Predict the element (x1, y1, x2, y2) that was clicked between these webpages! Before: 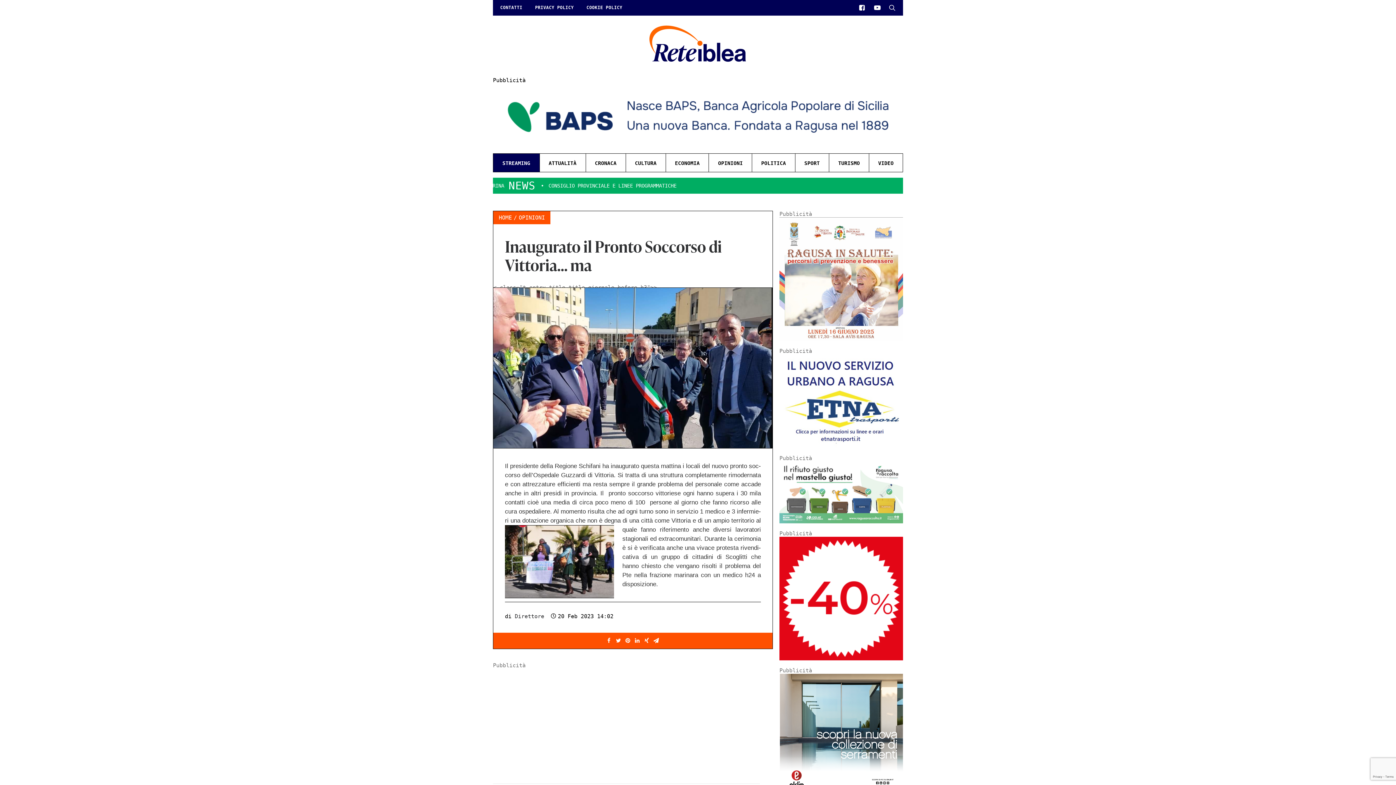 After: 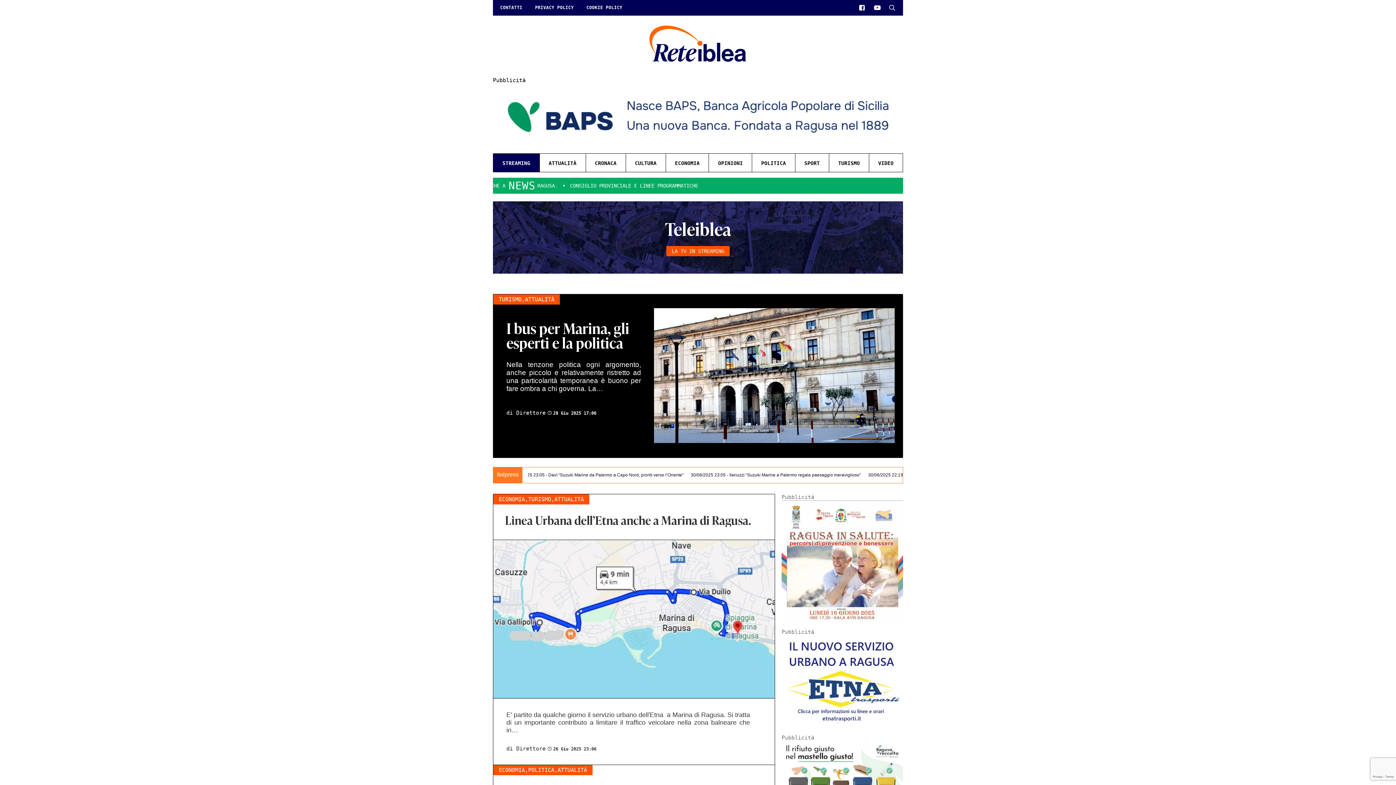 Action: label: HOME bbox: (498, 214, 512, 221)